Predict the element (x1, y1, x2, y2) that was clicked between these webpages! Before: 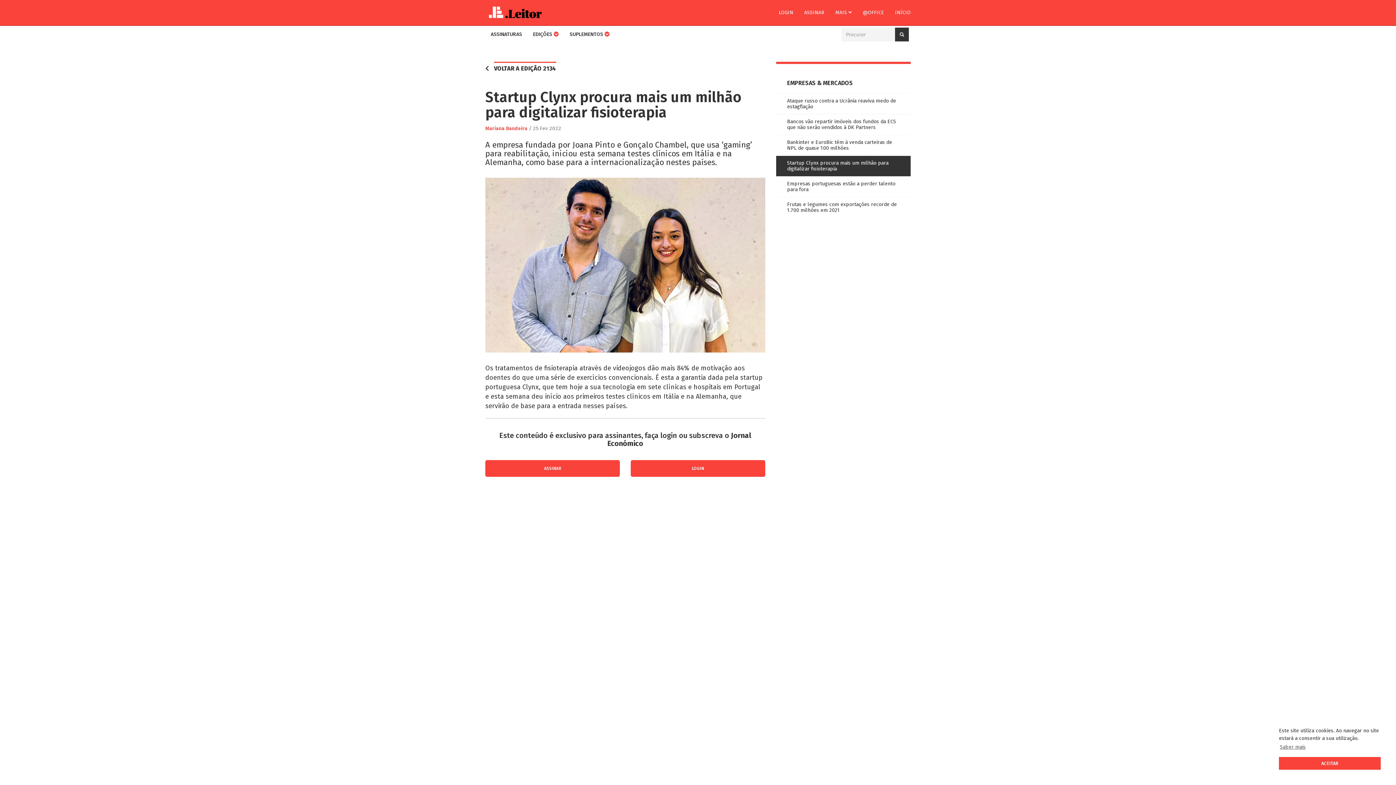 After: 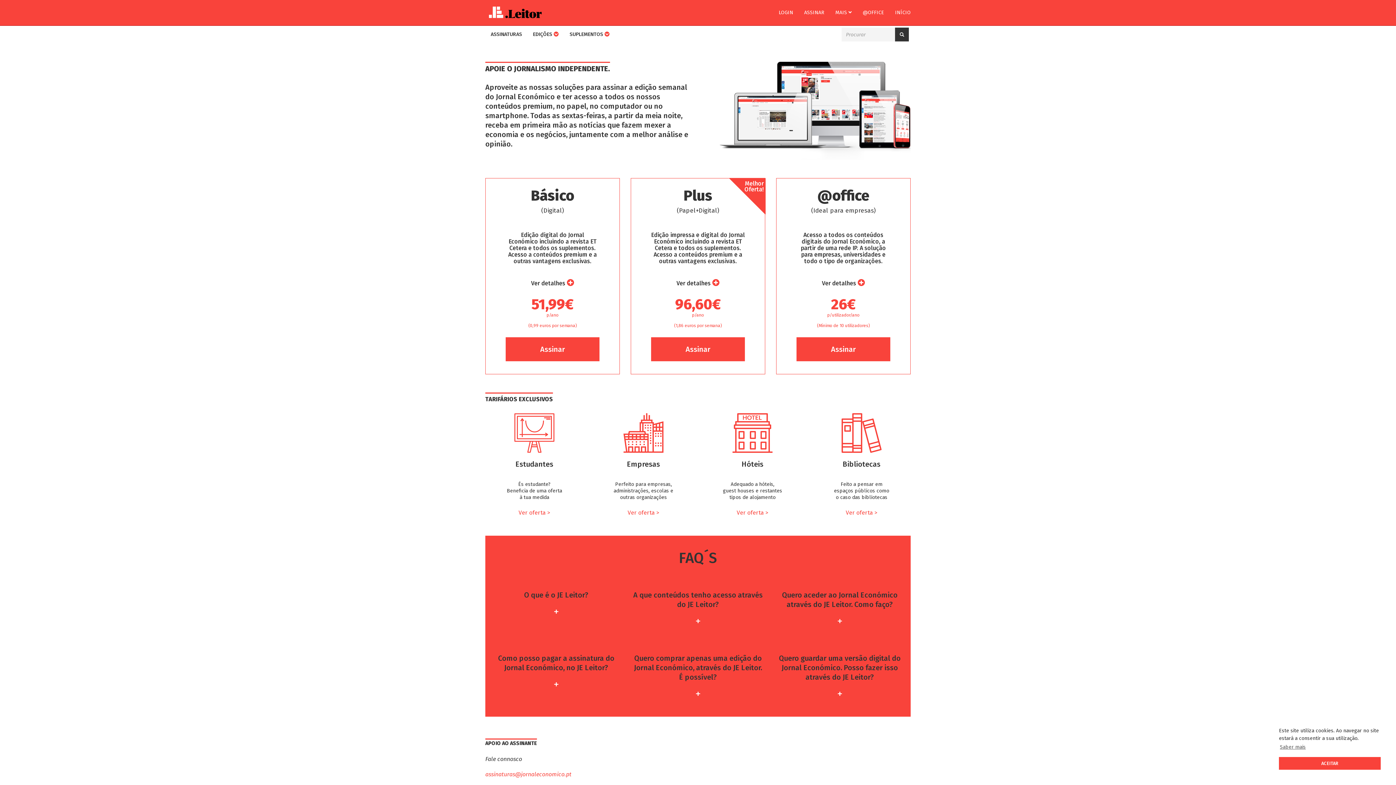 Action: bbox: (798, 0, 830, 25) label: ASSINAR